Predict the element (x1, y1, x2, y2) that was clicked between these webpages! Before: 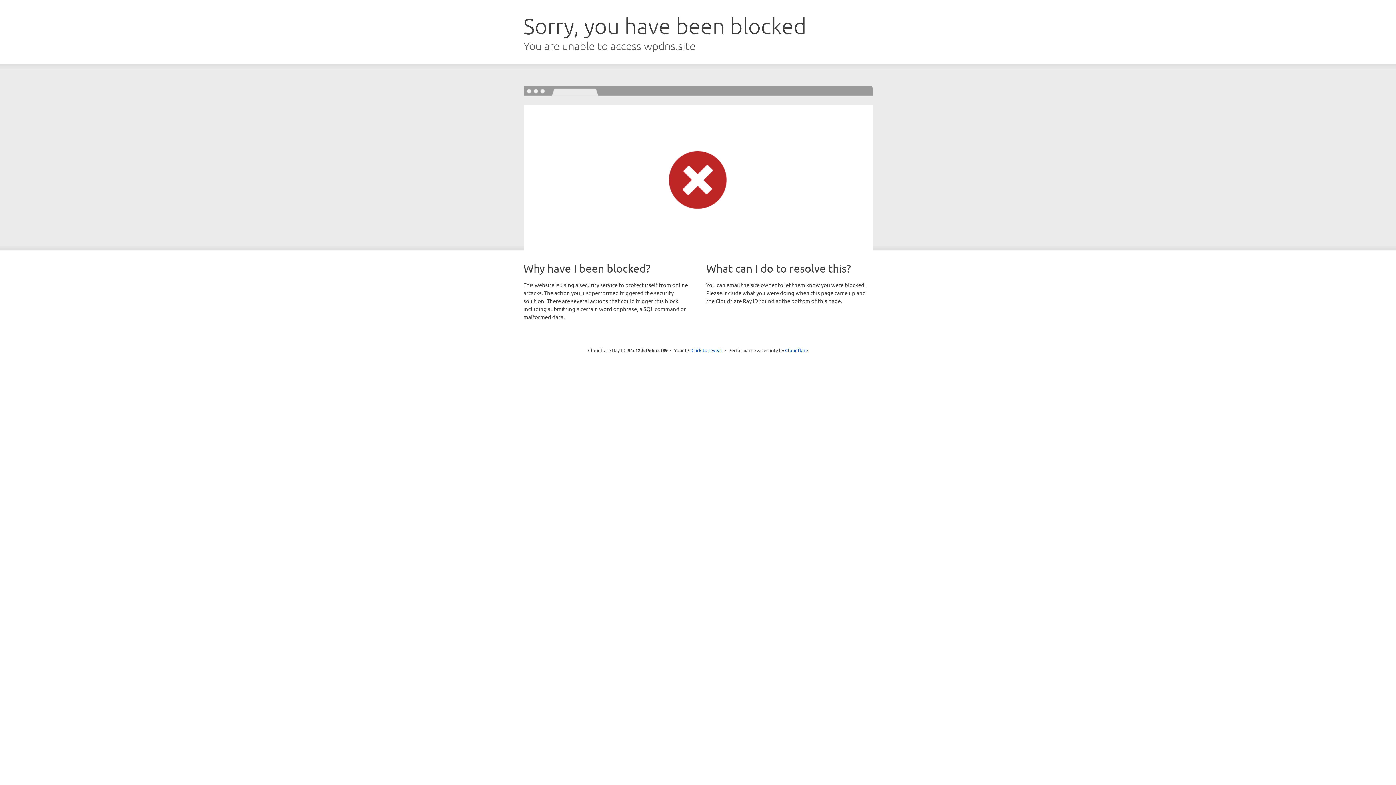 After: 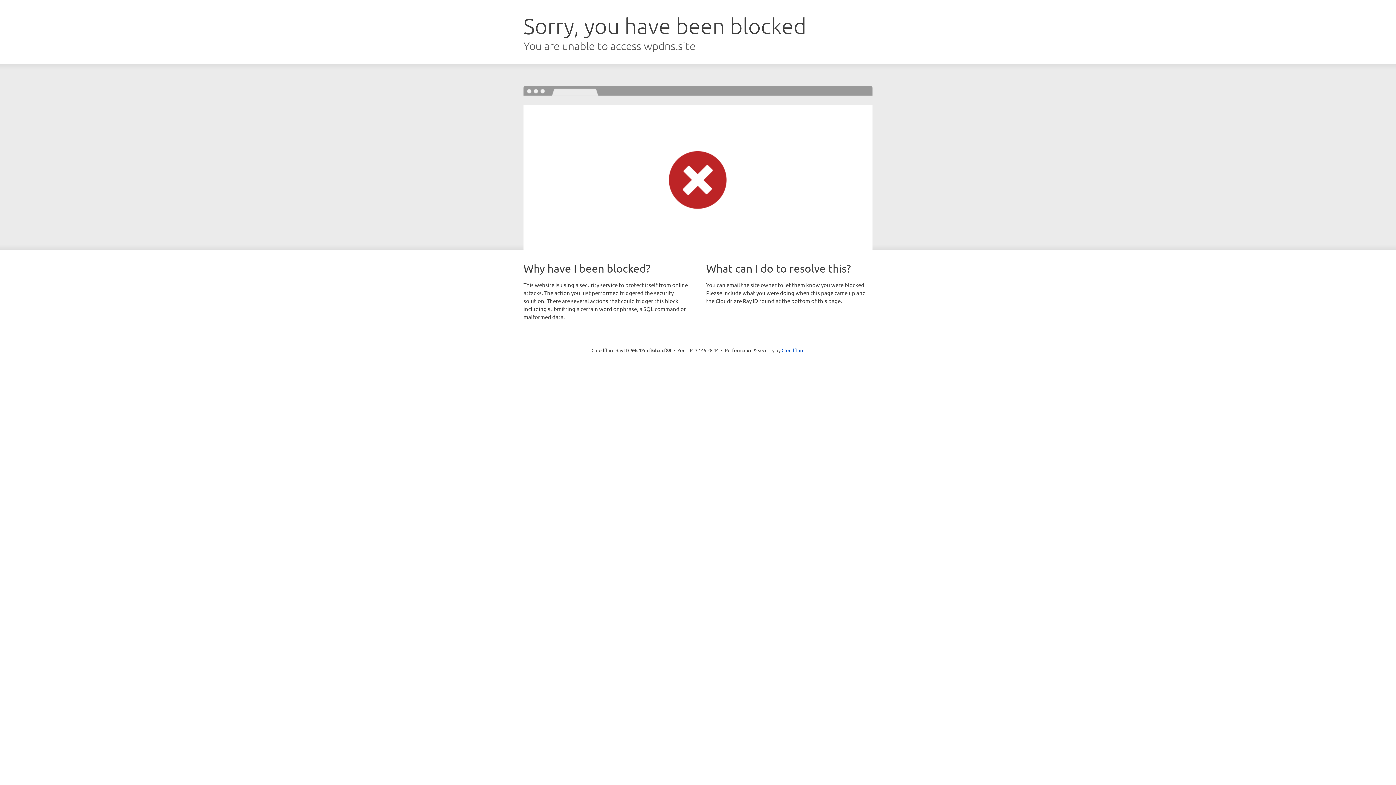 Action: label: Click to reveal bbox: (691, 346, 722, 353)